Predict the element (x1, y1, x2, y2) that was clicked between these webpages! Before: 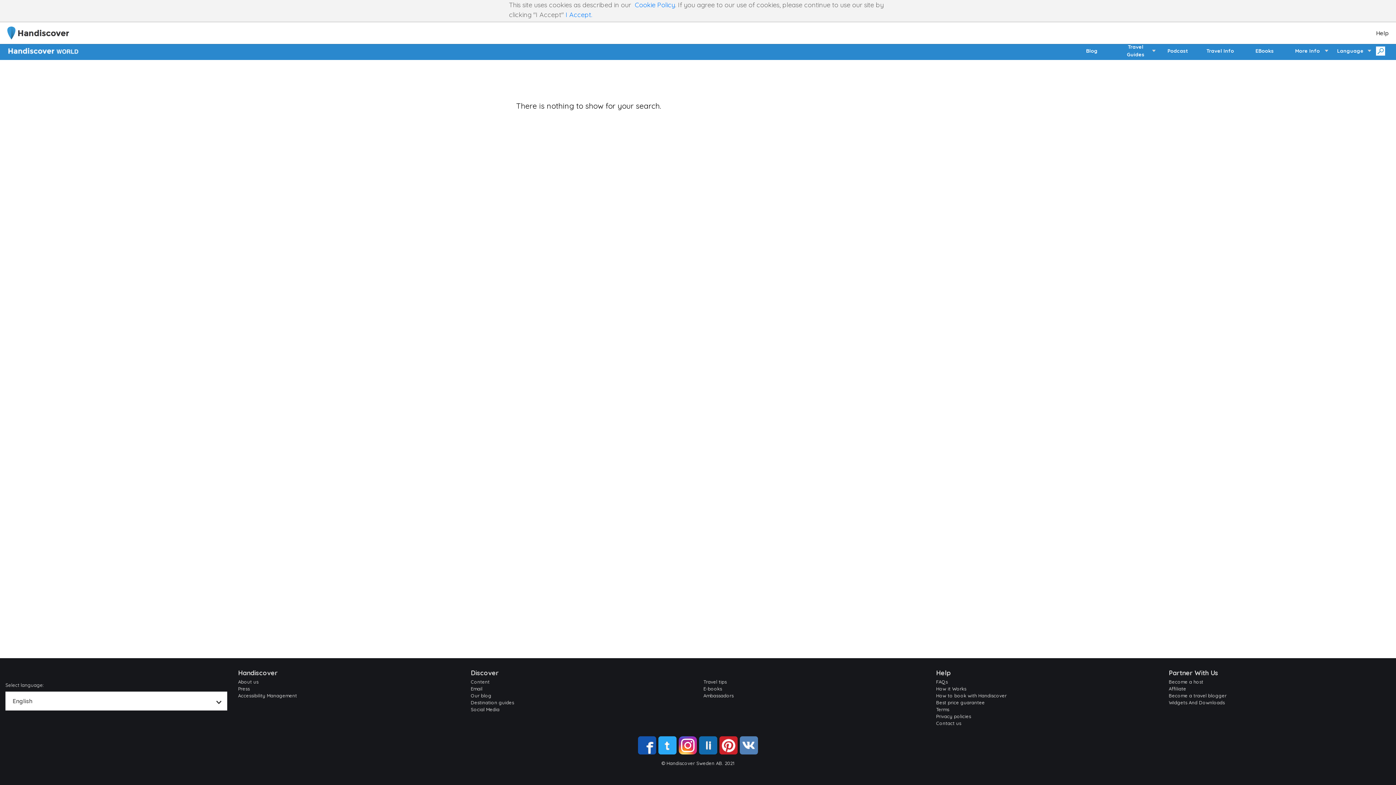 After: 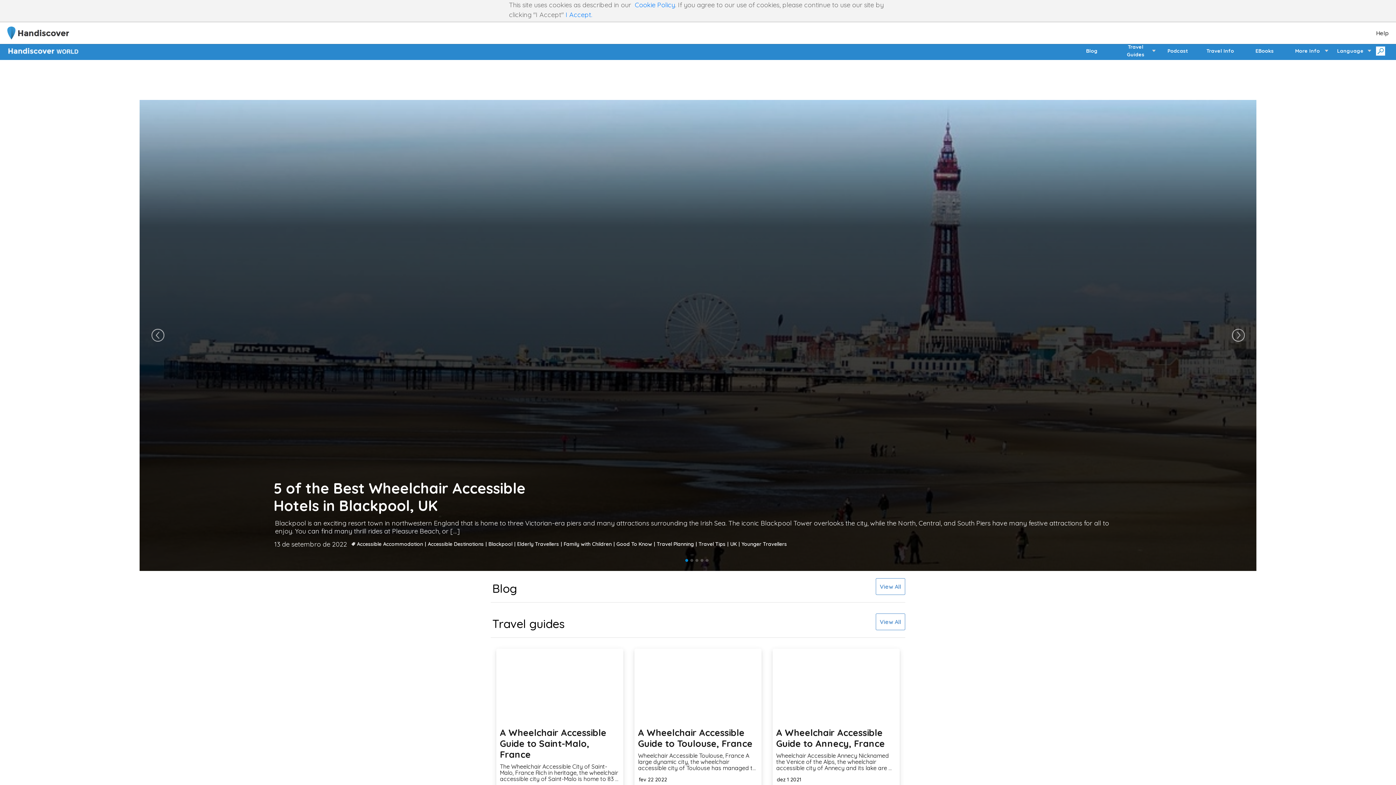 Action: bbox: (0, 47, 80, 52)